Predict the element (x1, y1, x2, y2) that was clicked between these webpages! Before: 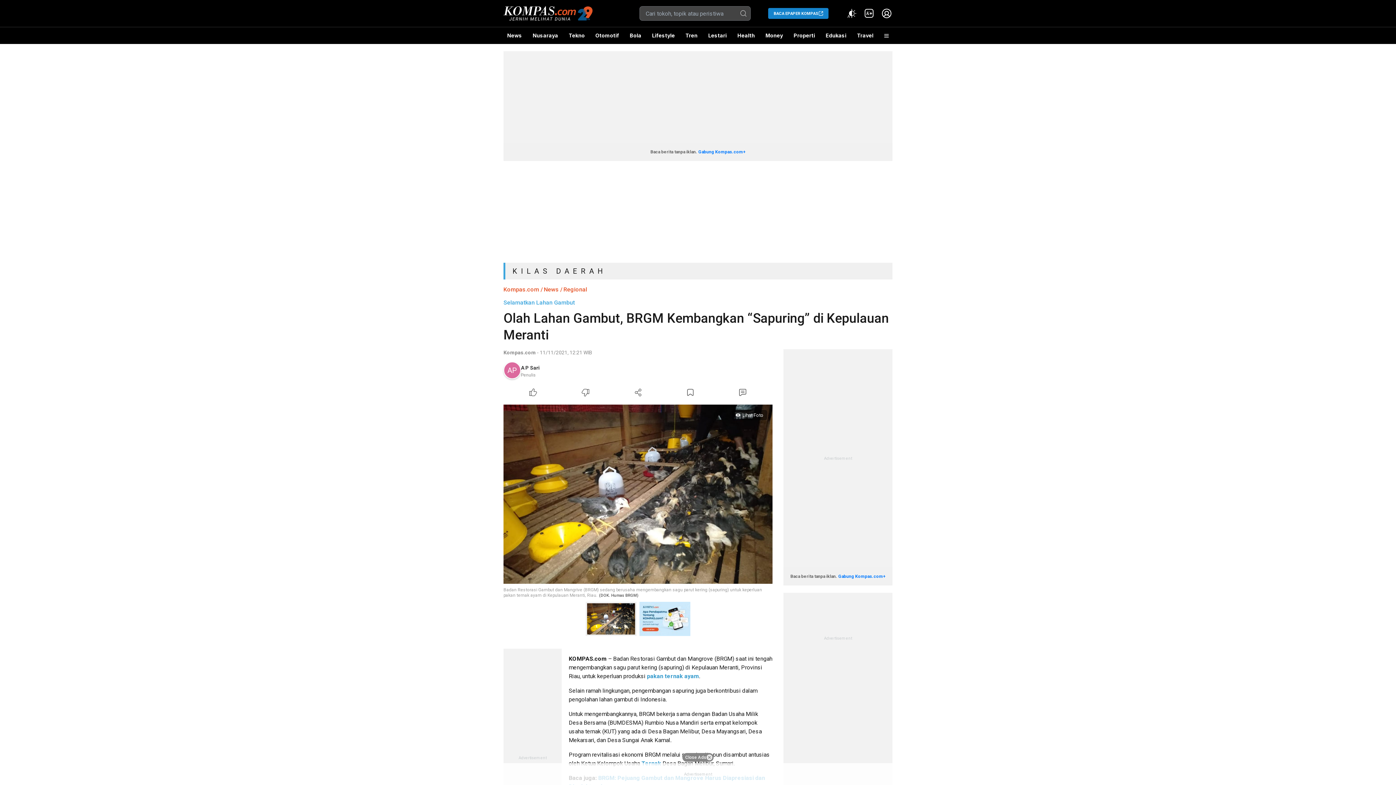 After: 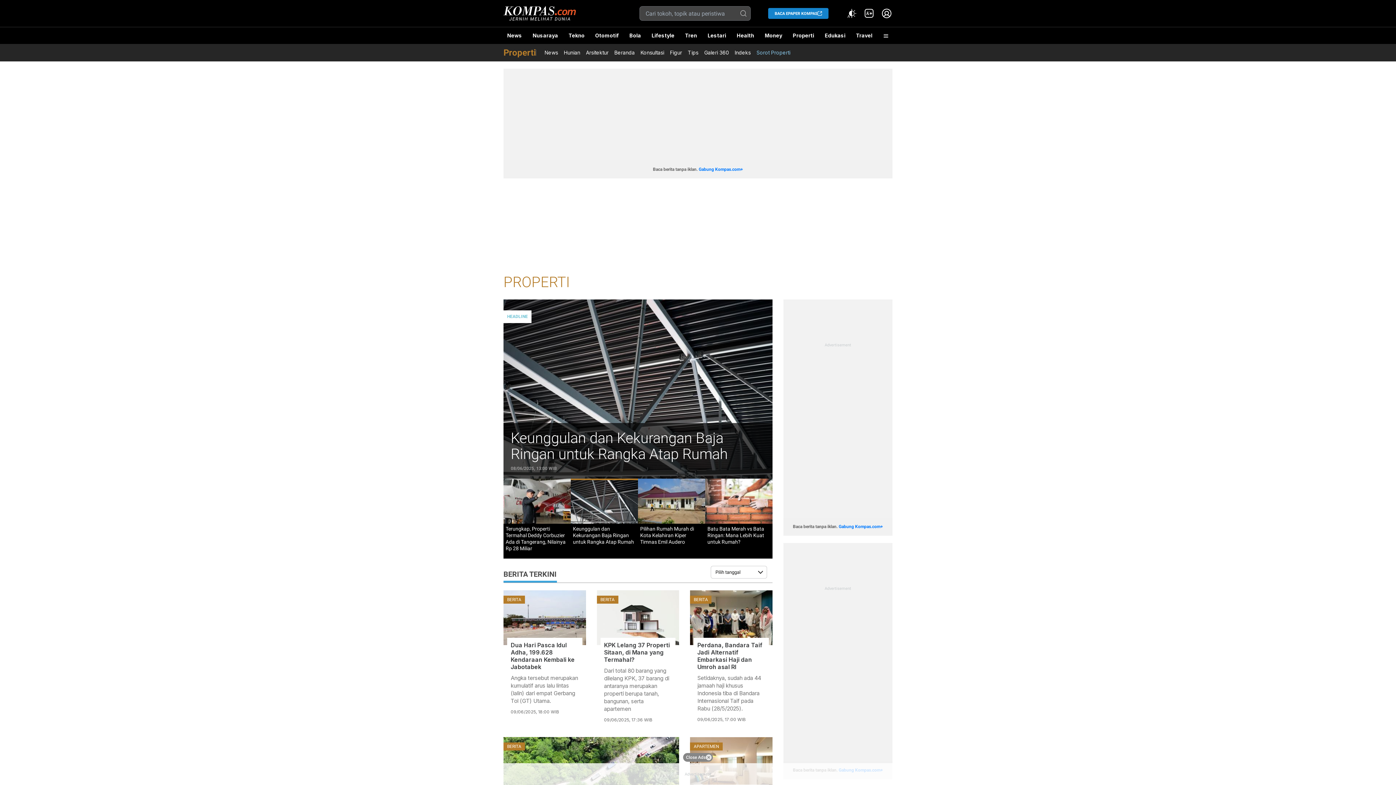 Action: label: Properti bbox: (790, 27, 818, 44)